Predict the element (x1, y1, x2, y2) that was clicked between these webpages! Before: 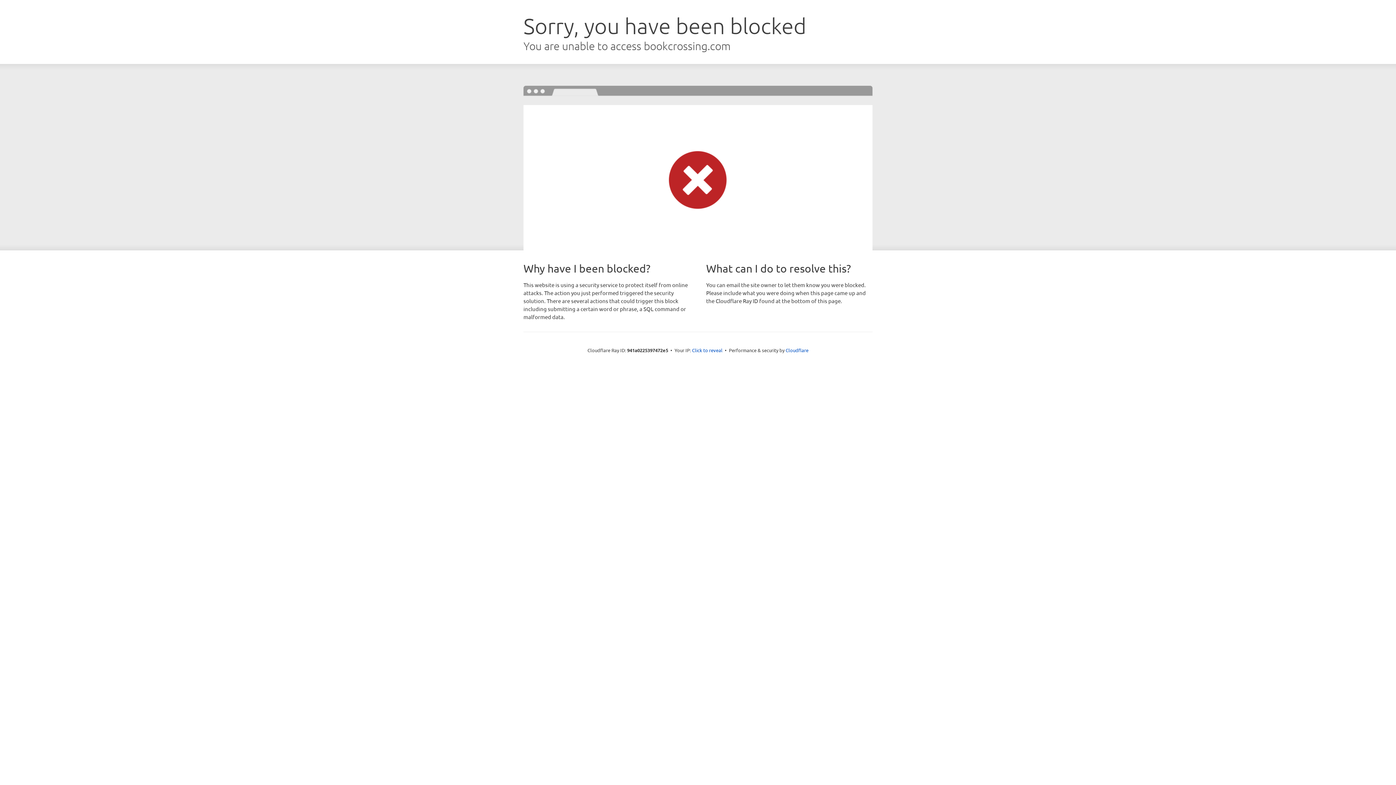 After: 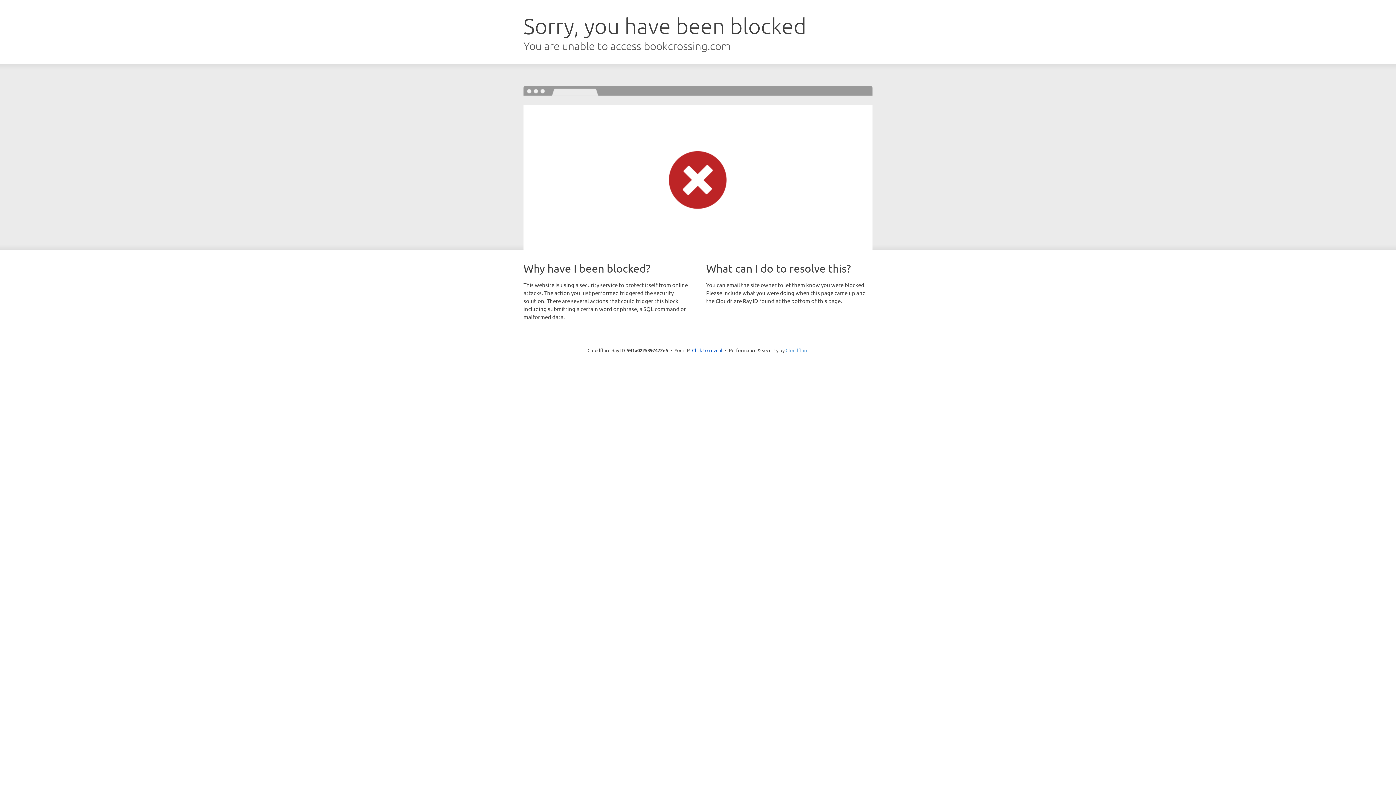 Action: label: Cloudflare bbox: (785, 347, 808, 353)